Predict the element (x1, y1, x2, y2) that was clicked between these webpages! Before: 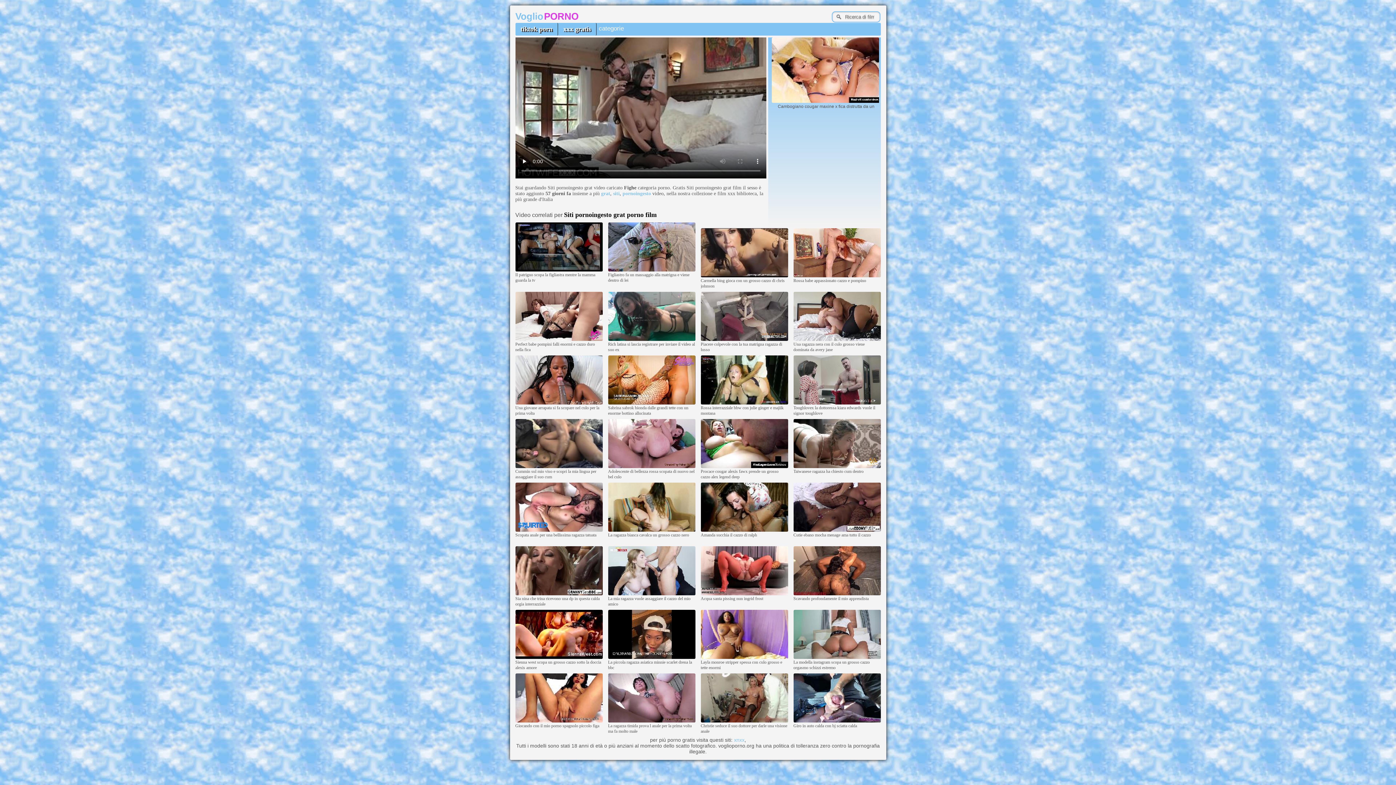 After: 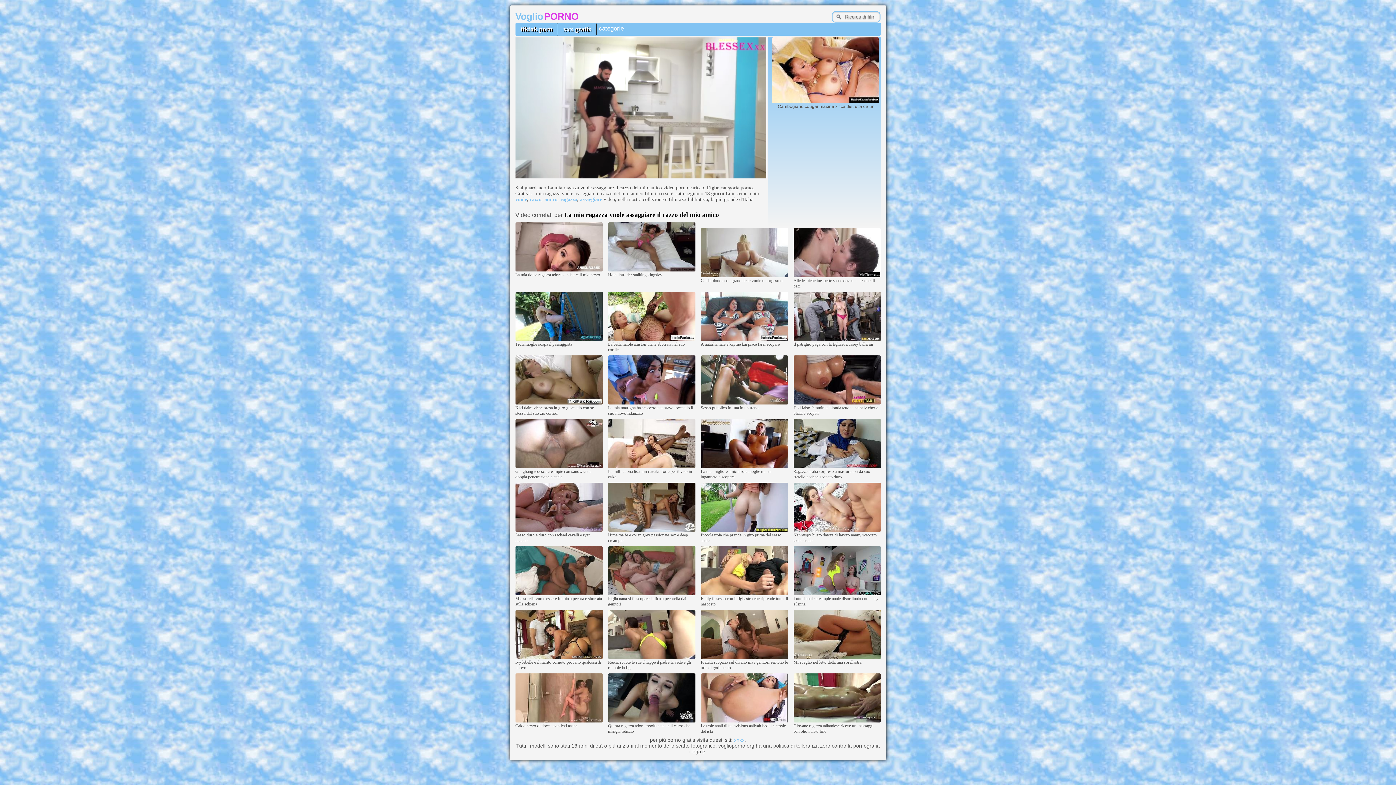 Action: bbox: (608, 592, 695, 596)